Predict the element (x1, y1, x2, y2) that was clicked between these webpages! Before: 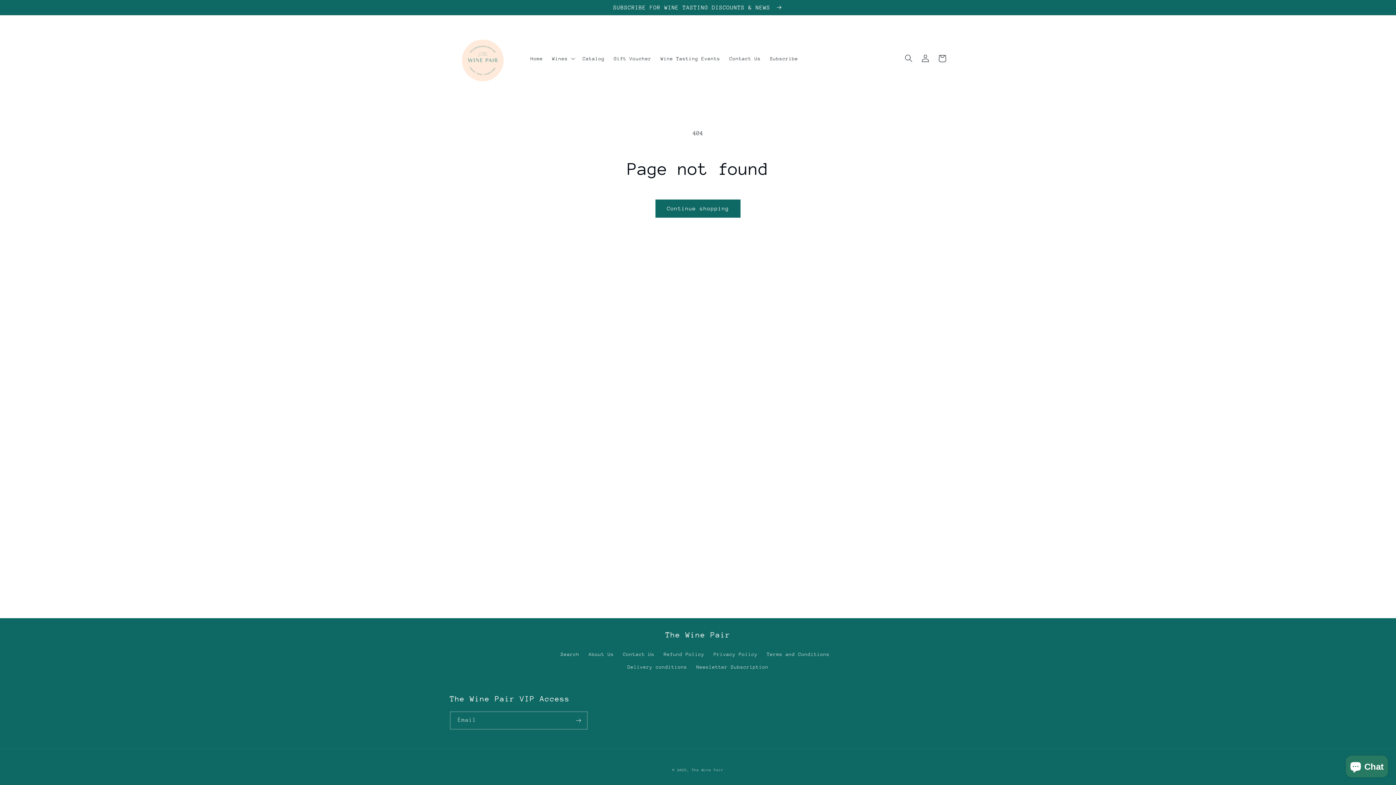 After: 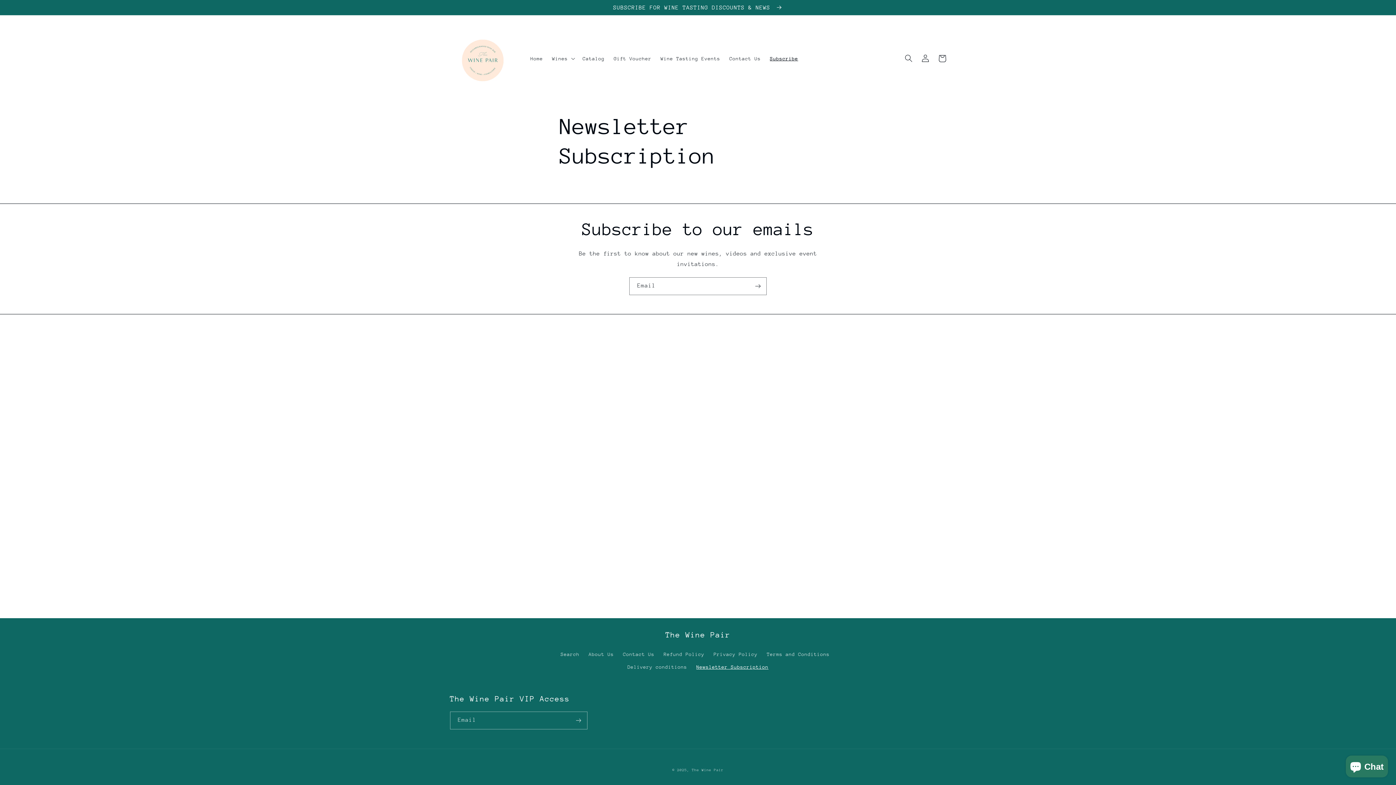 Action: label: Newsletter Subscription bbox: (696, 661, 768, 673)